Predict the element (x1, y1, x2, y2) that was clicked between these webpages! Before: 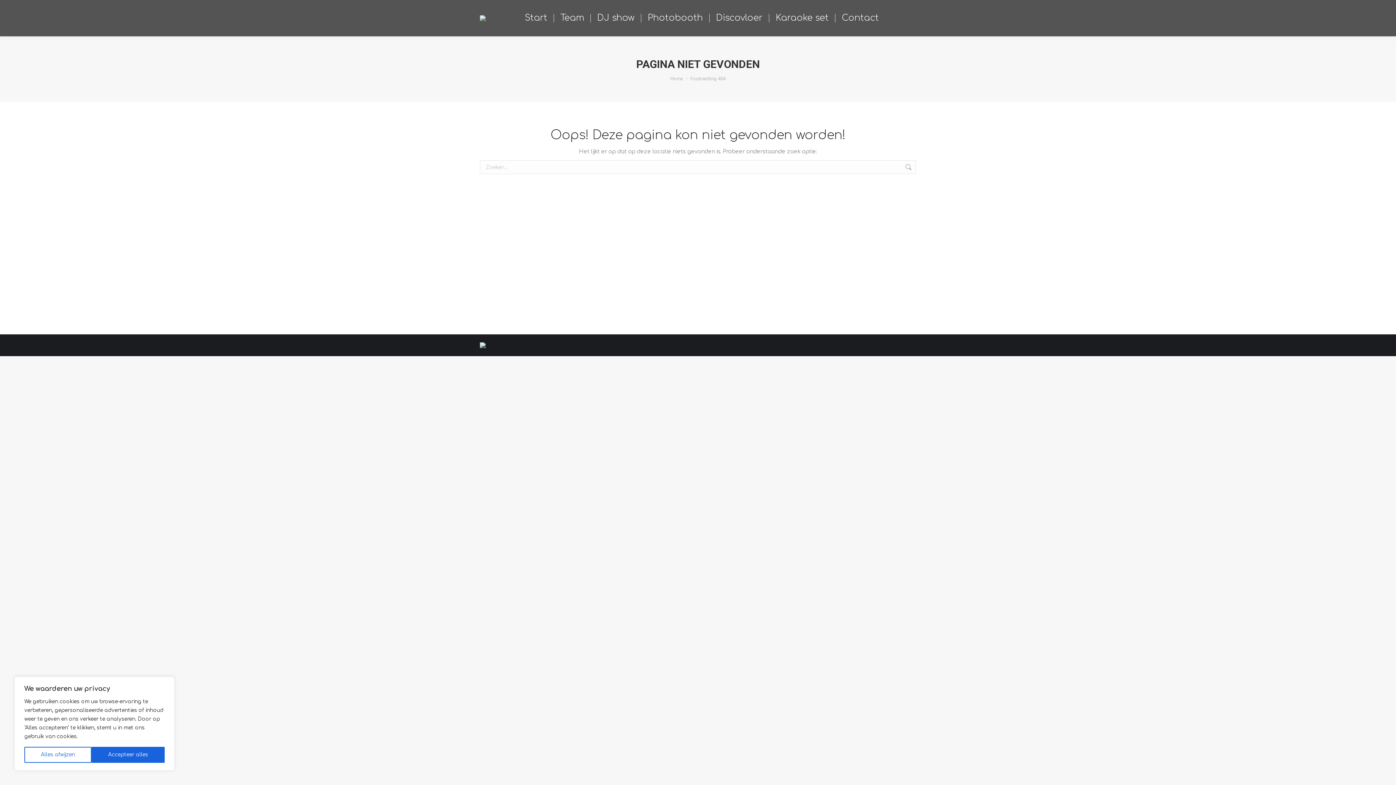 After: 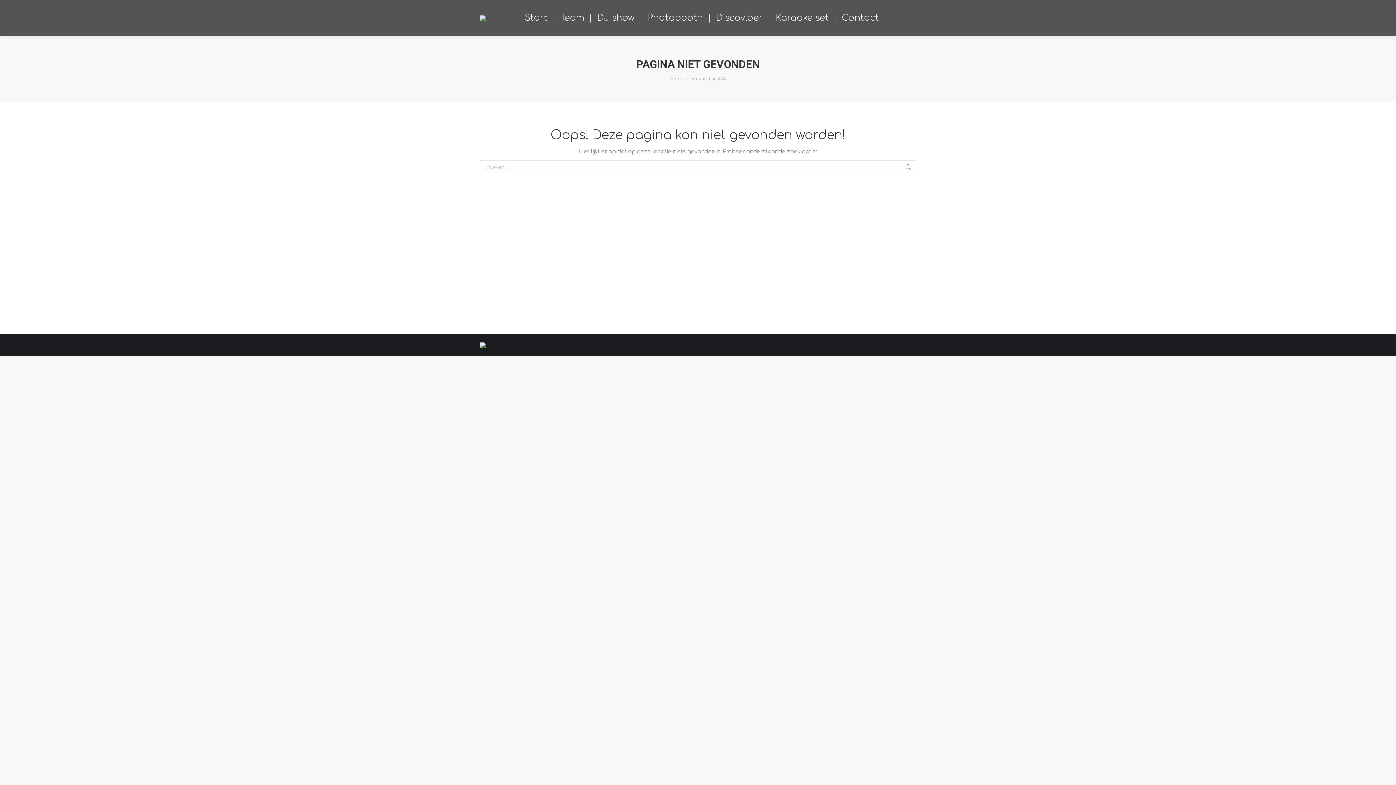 Action: bbox: (91, 747, 164, 763) label: Accepteer alles